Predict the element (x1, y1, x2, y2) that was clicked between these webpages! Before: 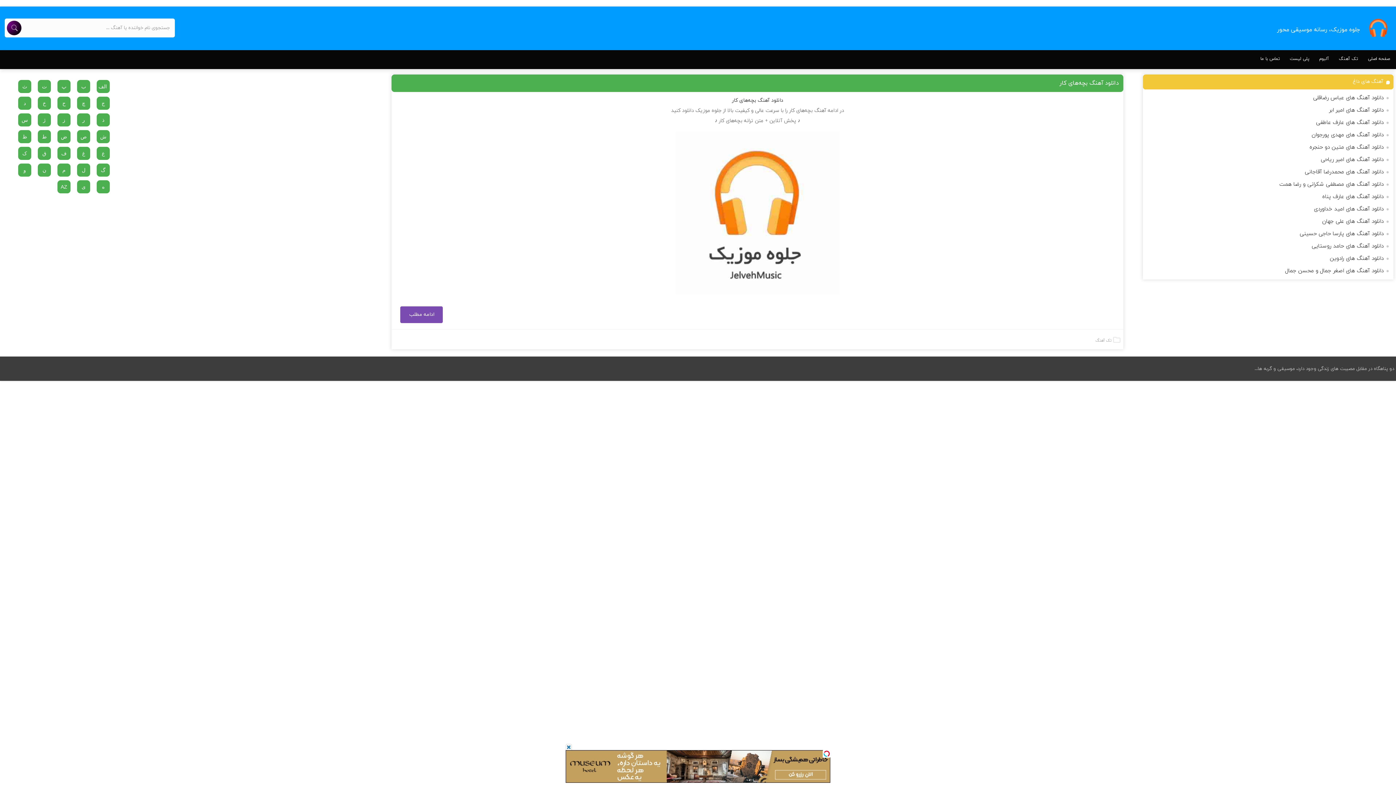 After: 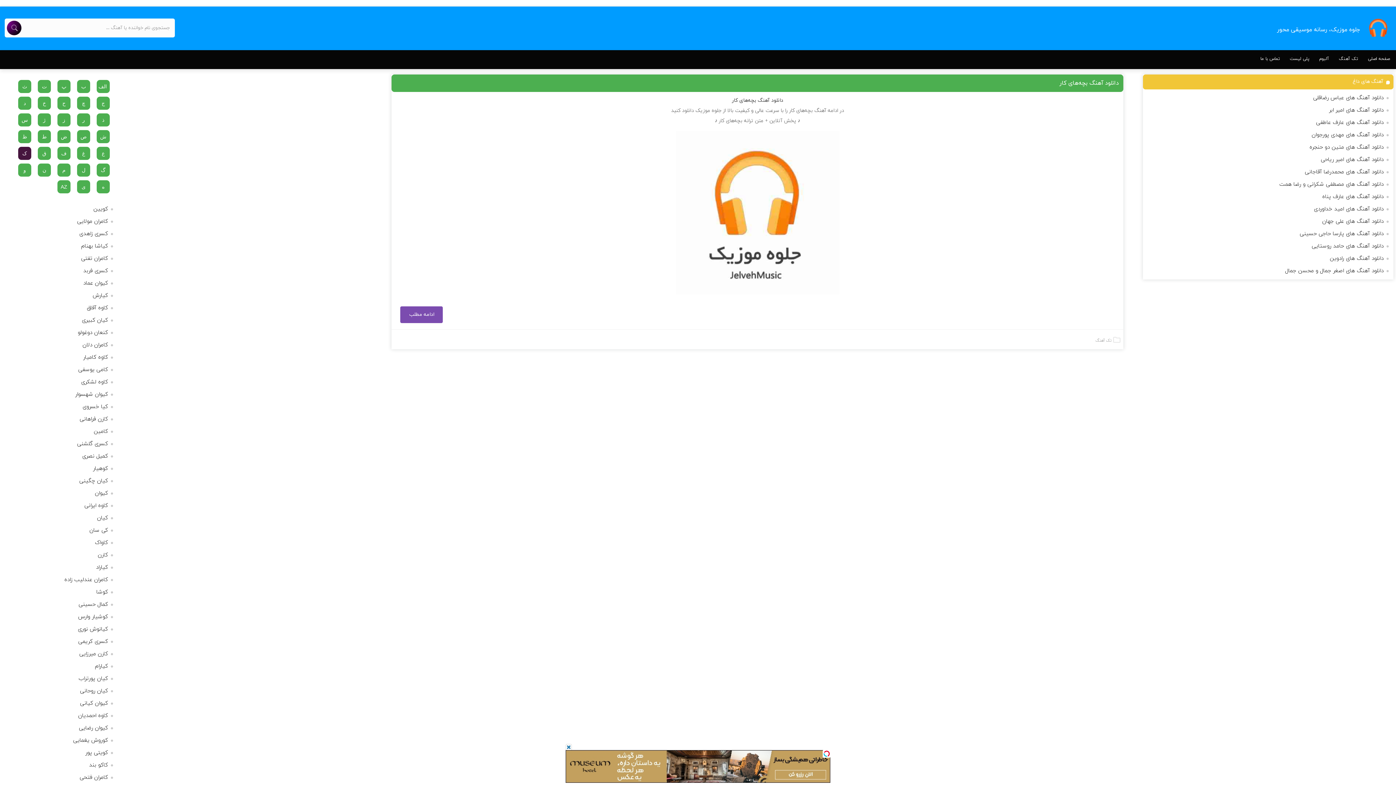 Action: label: ک bbox: (18, 140, 31, 153)